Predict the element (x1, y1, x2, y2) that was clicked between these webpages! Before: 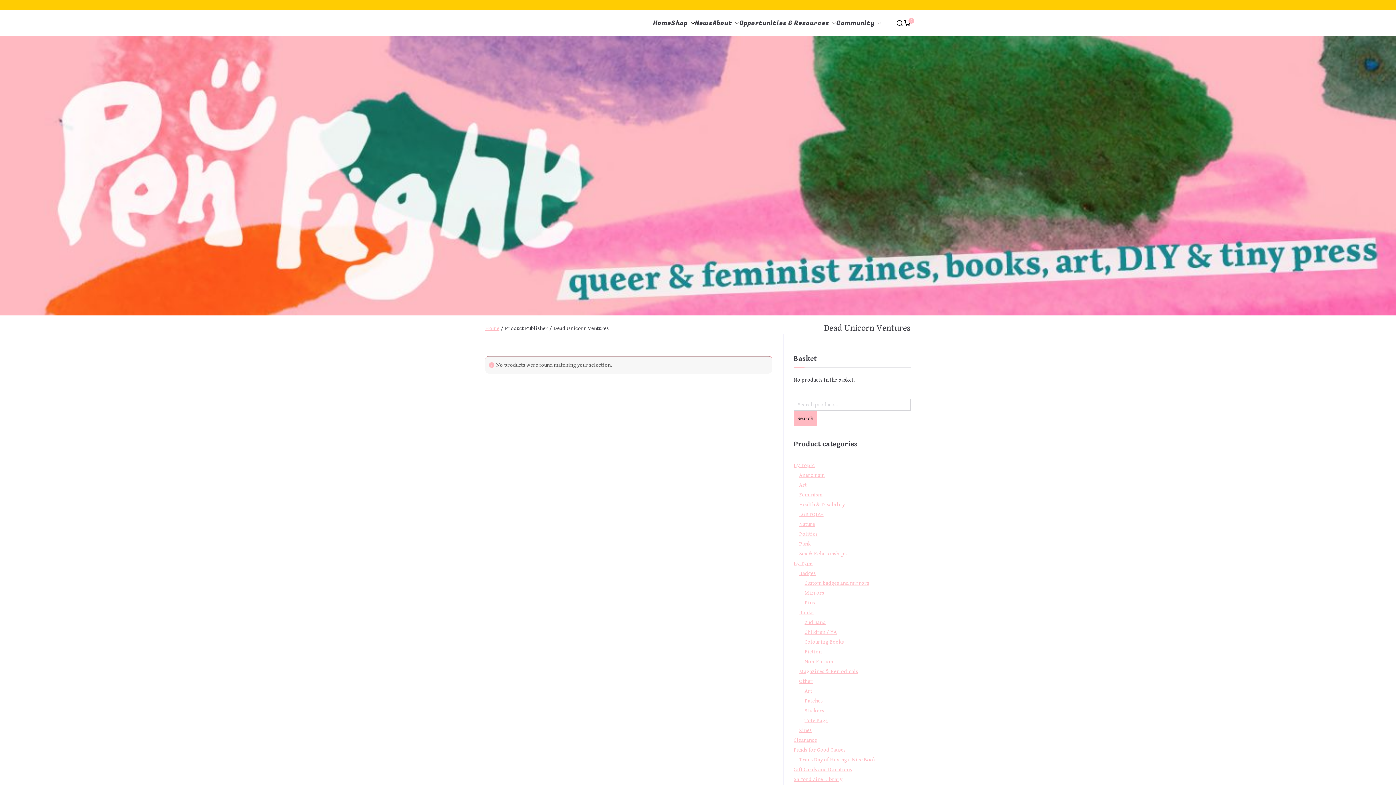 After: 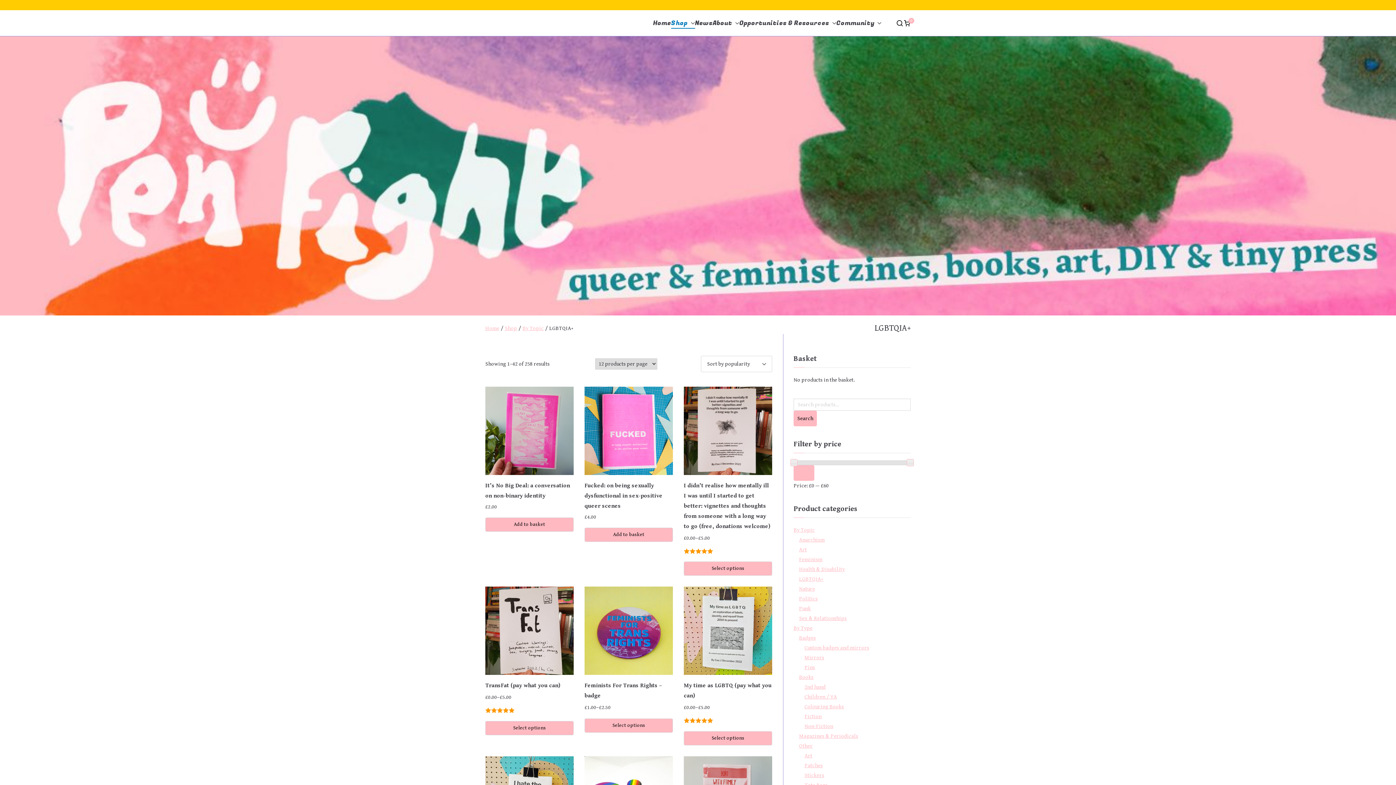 Action: bbox: (799, 509, 823, 519) label: LGBTQIA+